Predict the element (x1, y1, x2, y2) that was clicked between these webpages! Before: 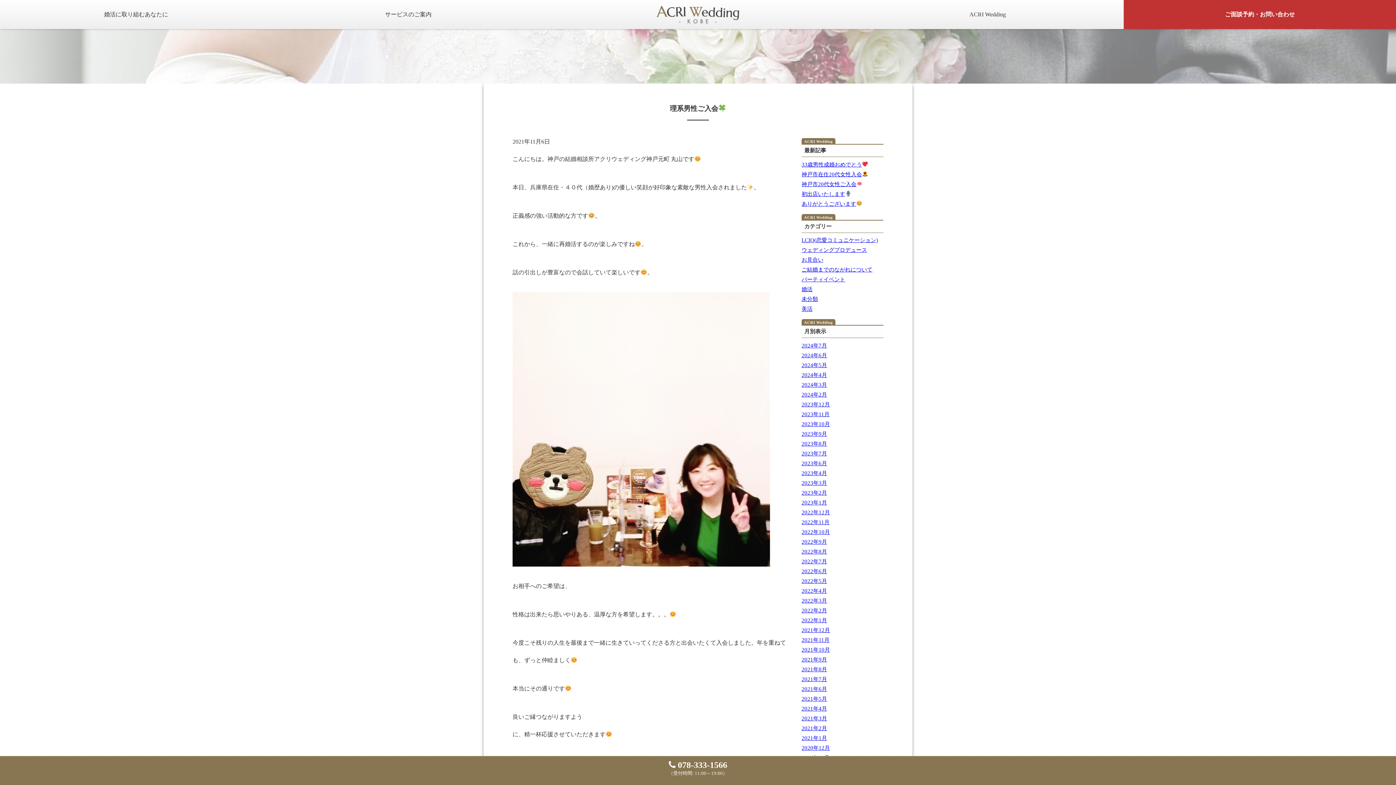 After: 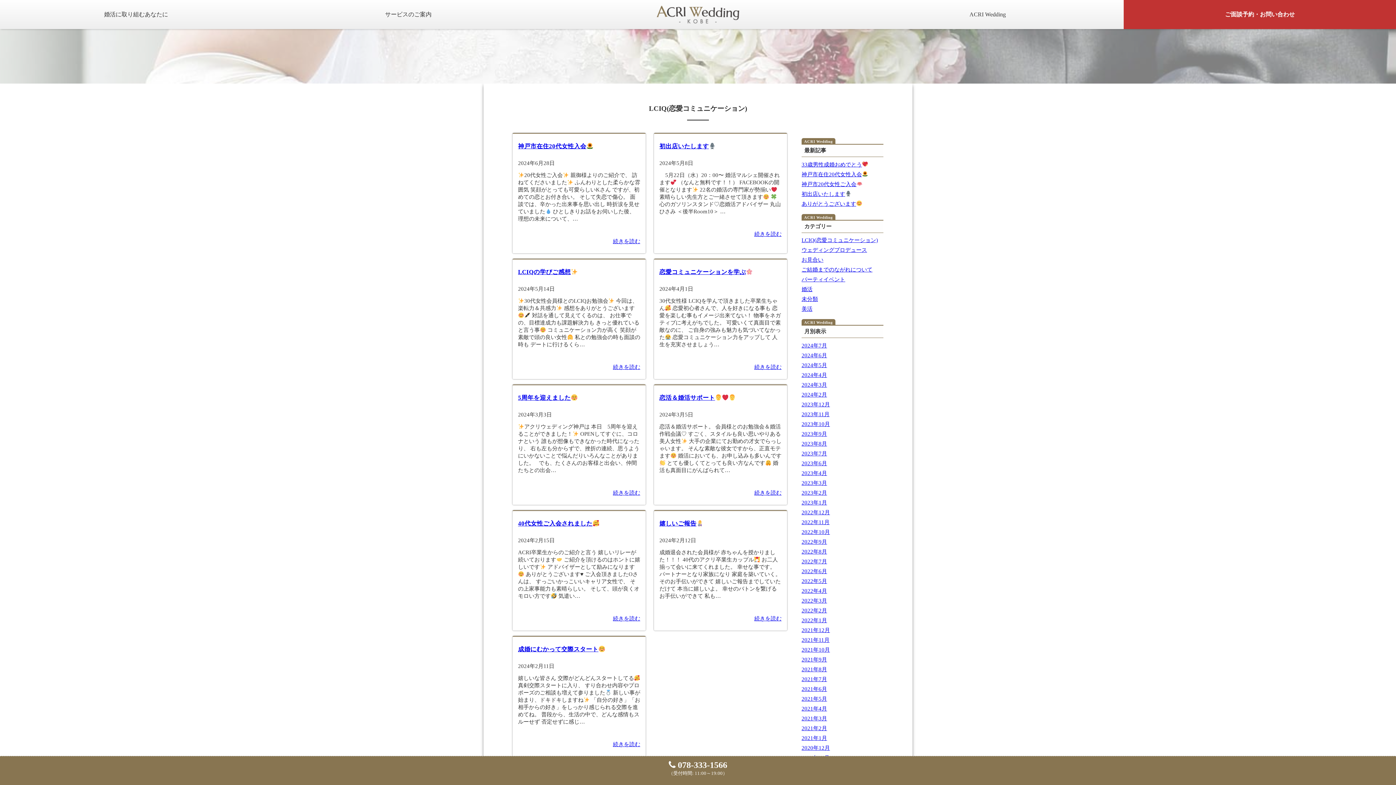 Action: bbox: (801, 237, 878, 243) label: LCIQ(恋愛コミュニケーション)